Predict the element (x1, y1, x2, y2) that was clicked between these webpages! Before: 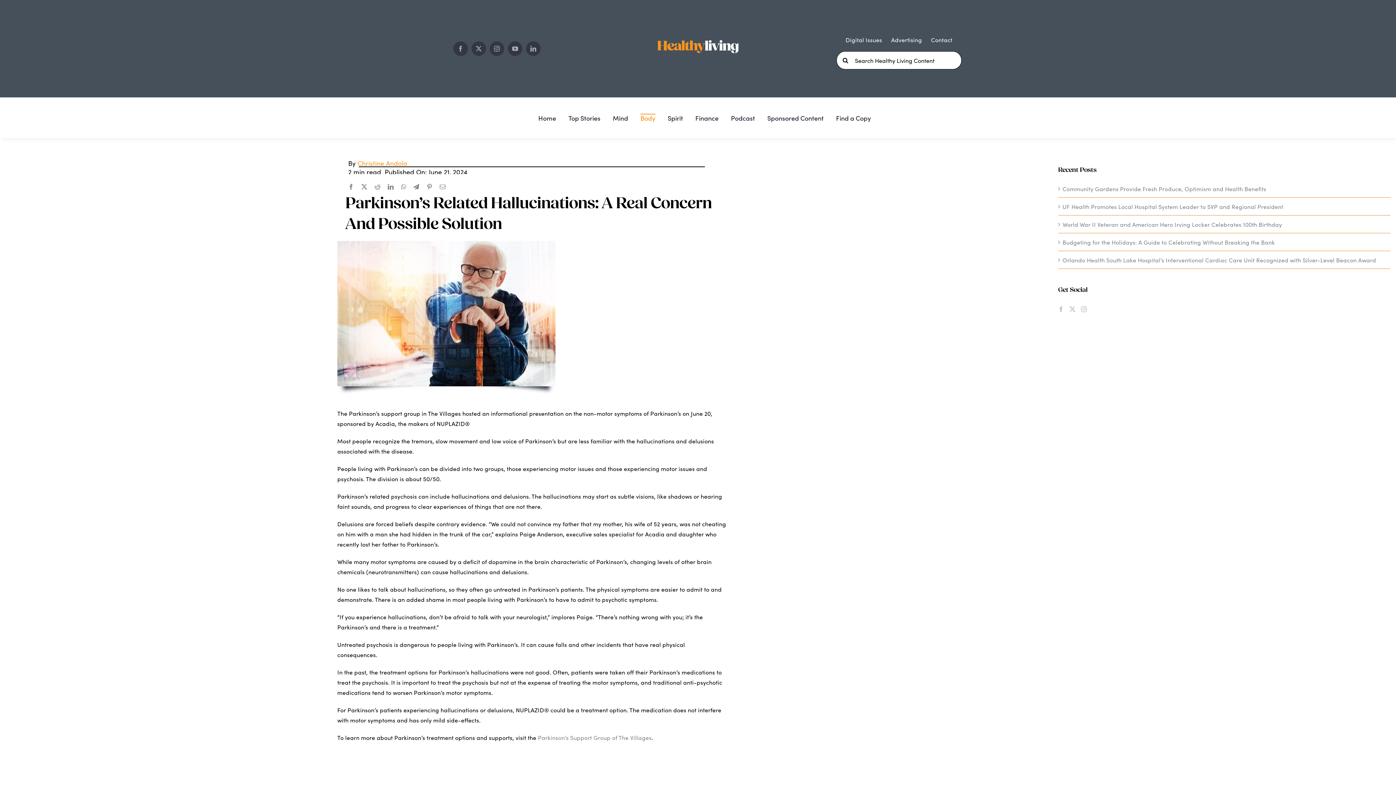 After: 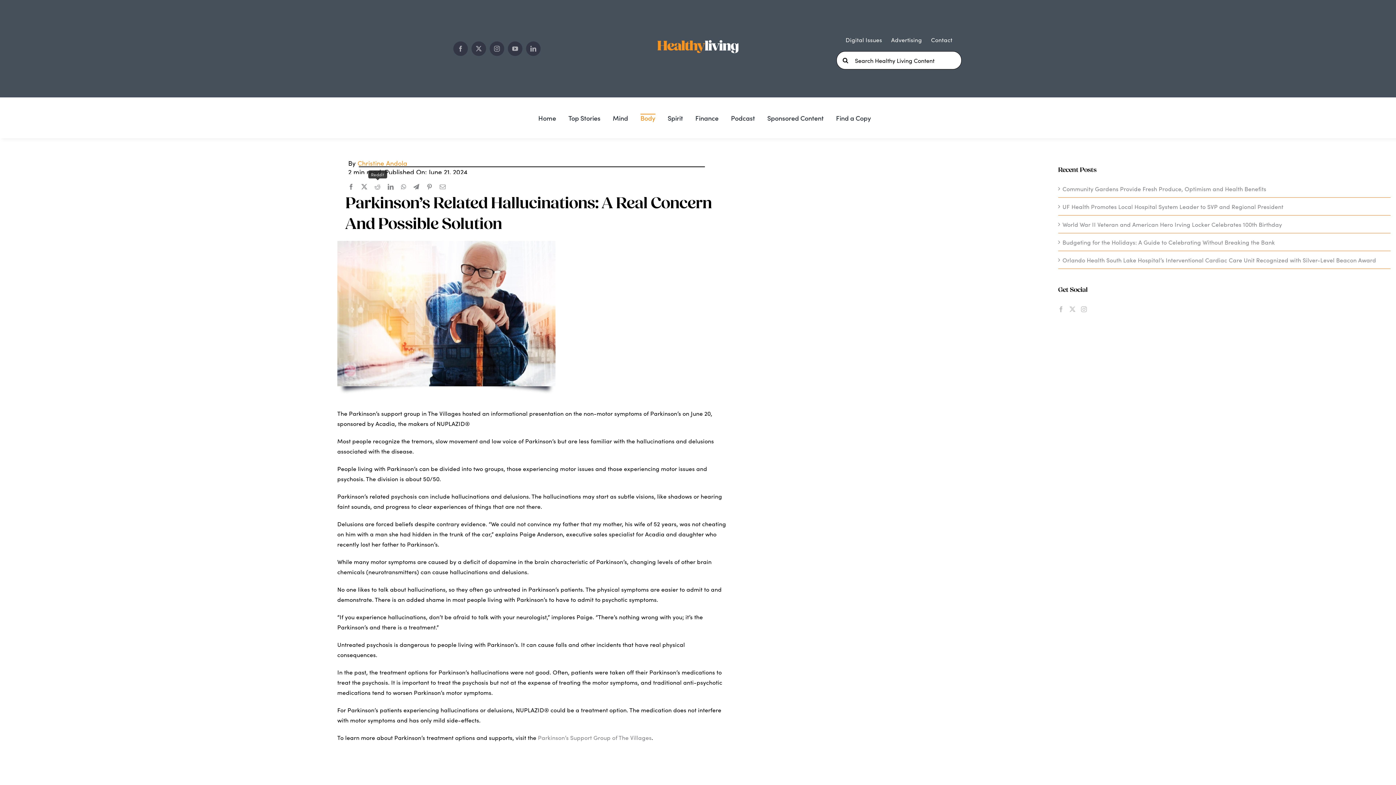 Action: bbox: (371, 181, 384, 192) label: Reddit